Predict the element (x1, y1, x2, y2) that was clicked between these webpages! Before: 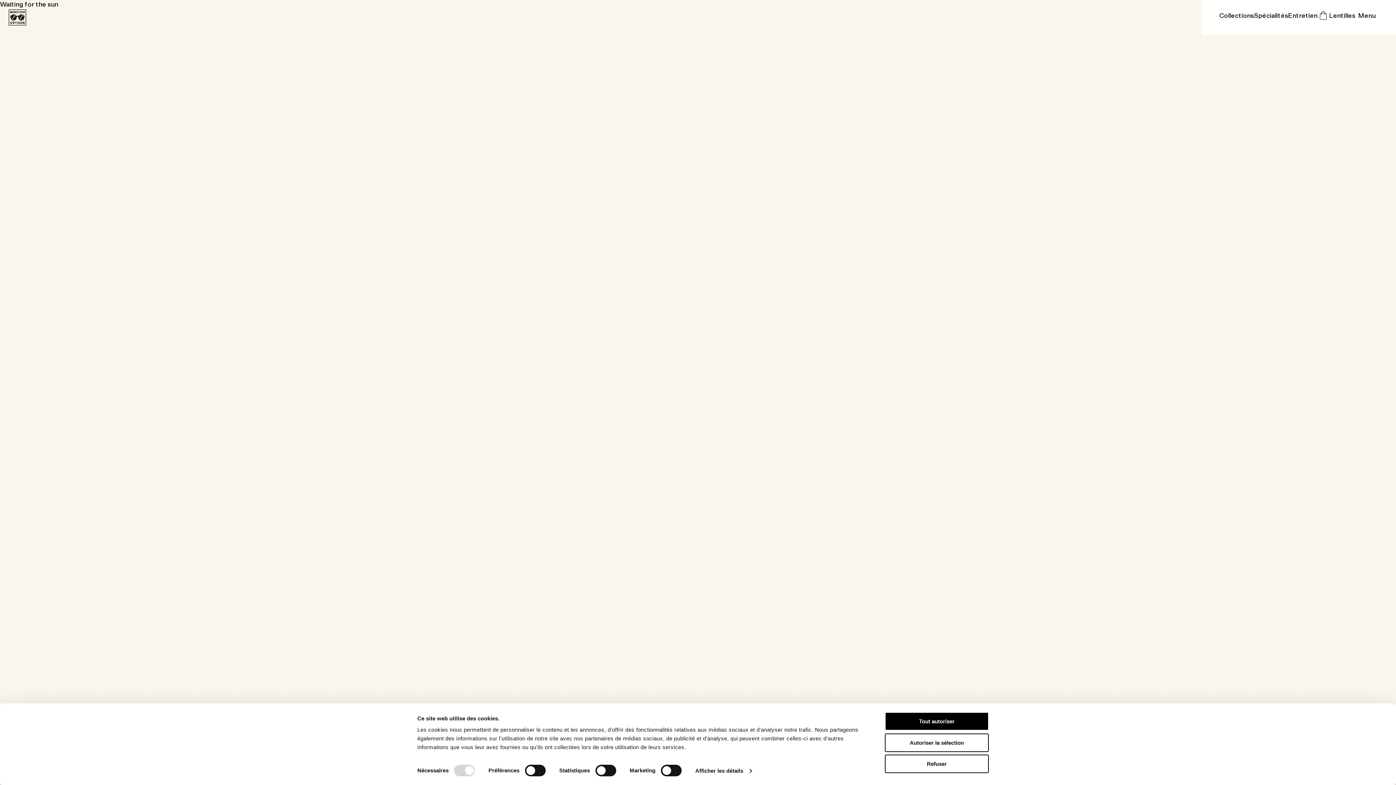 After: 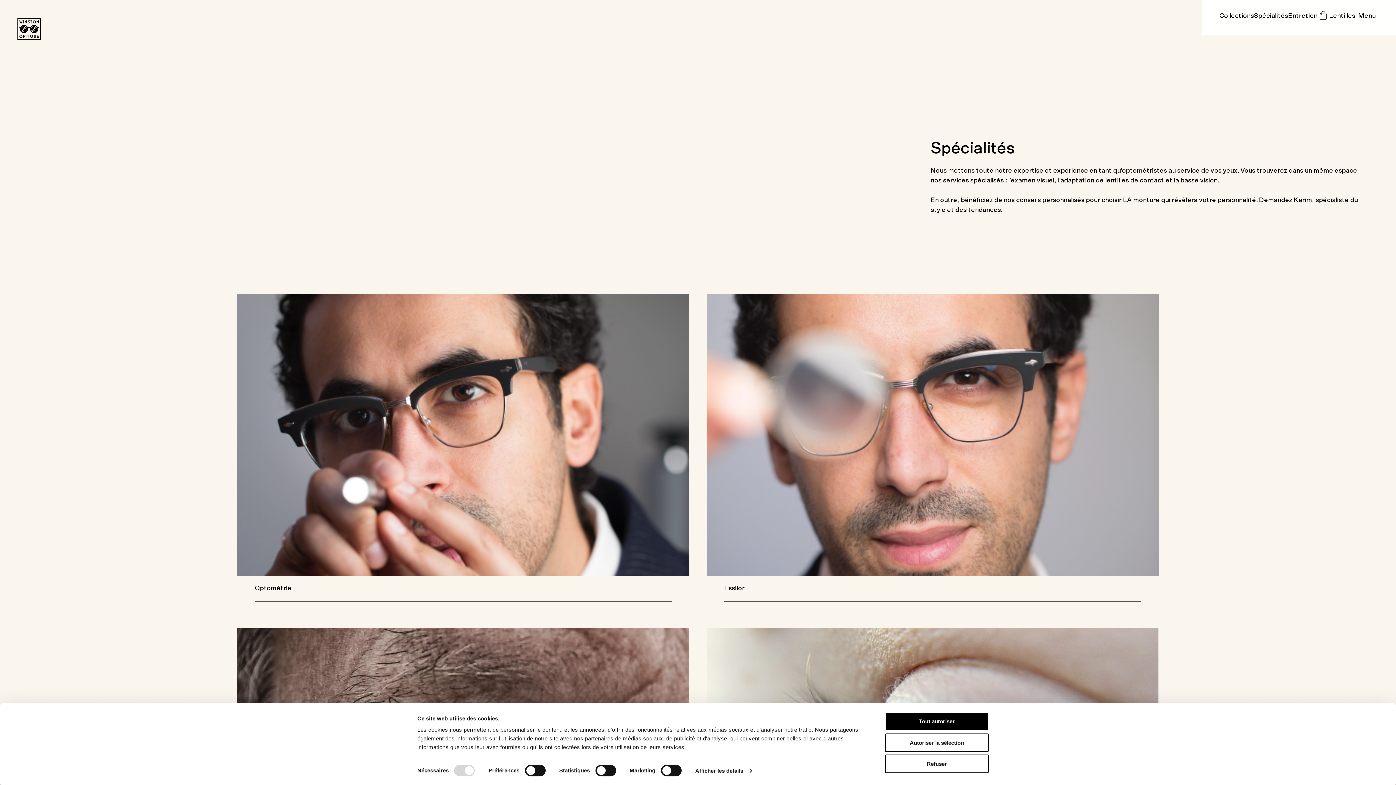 Action: label: Spécialités bbox: (1254, 12, 1288, 19)